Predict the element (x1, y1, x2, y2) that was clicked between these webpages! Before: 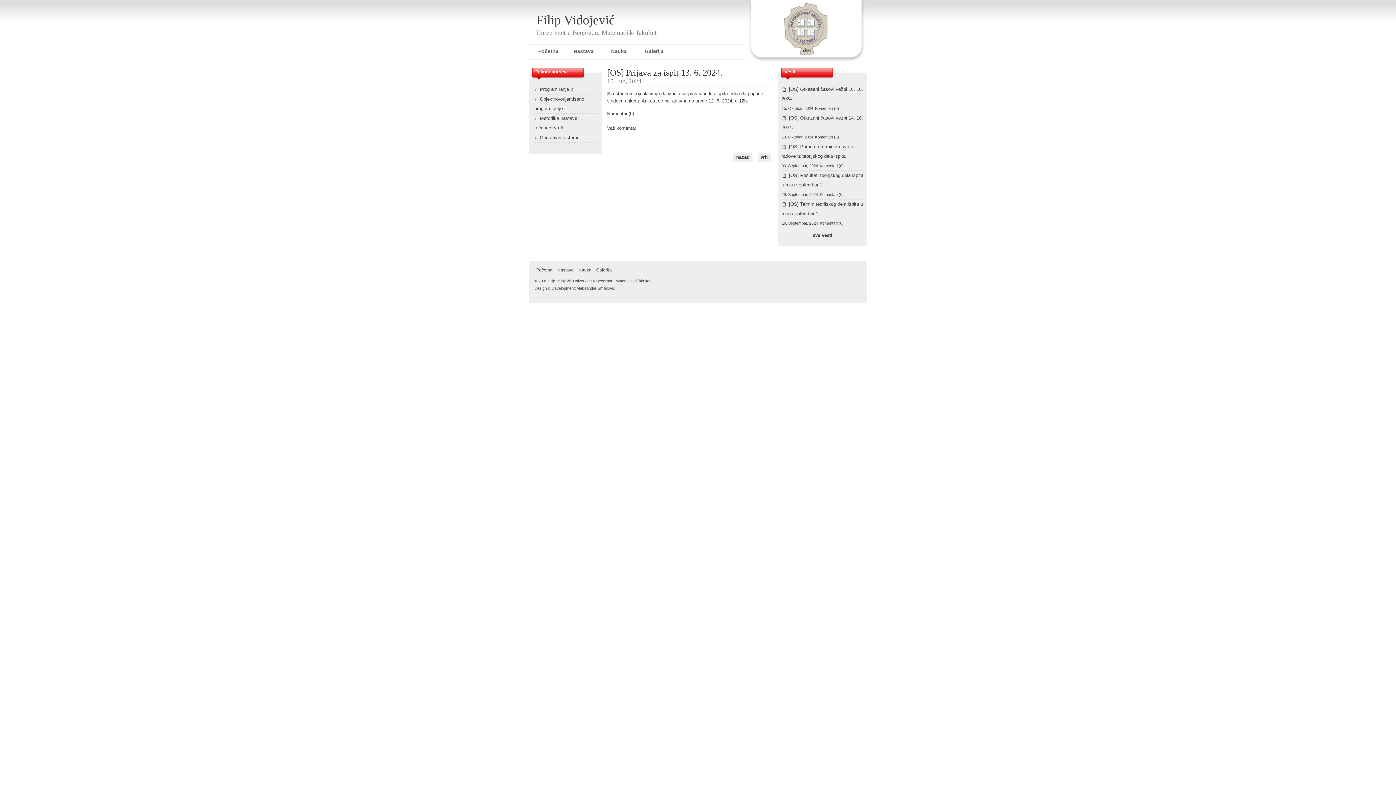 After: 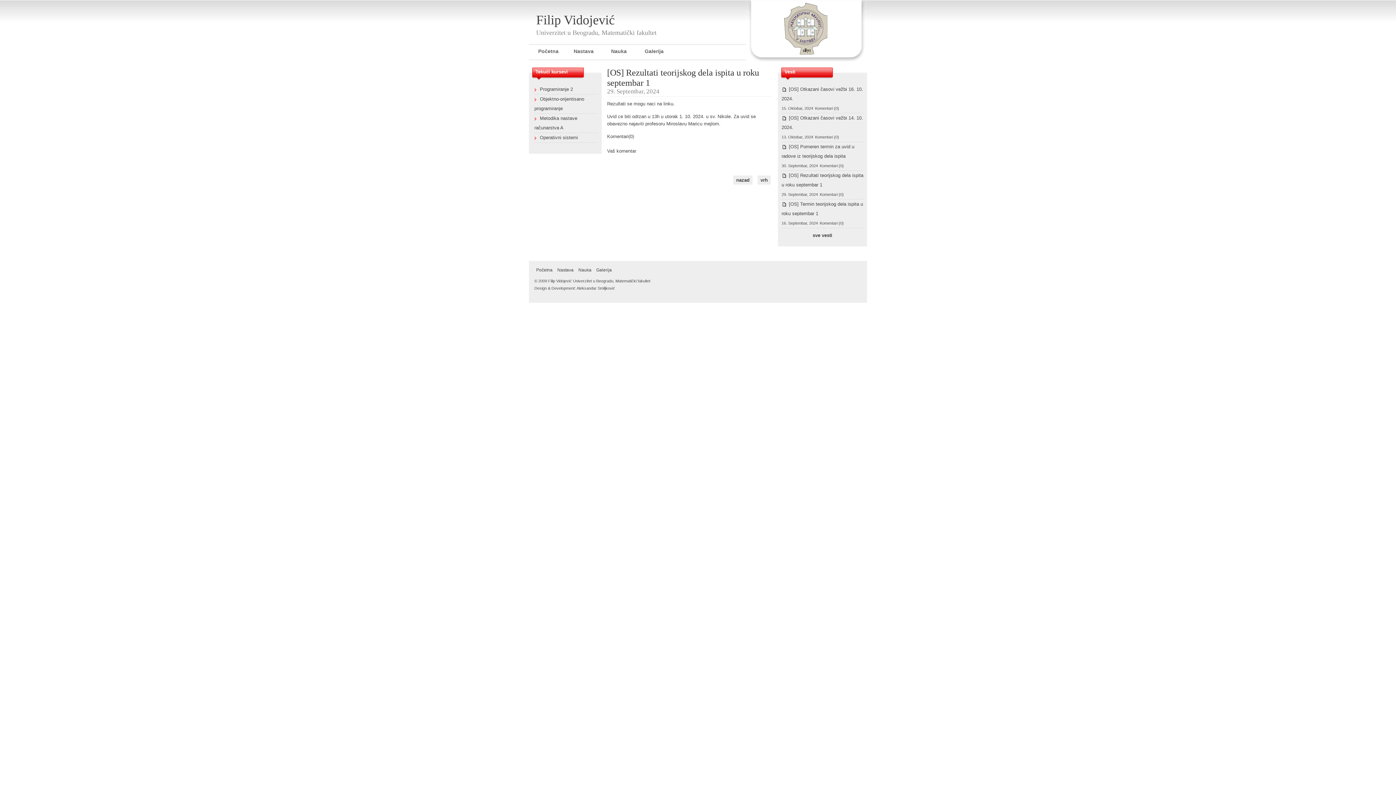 Action: label: Komentari (0) bbox: (818, 192, 845, 196)